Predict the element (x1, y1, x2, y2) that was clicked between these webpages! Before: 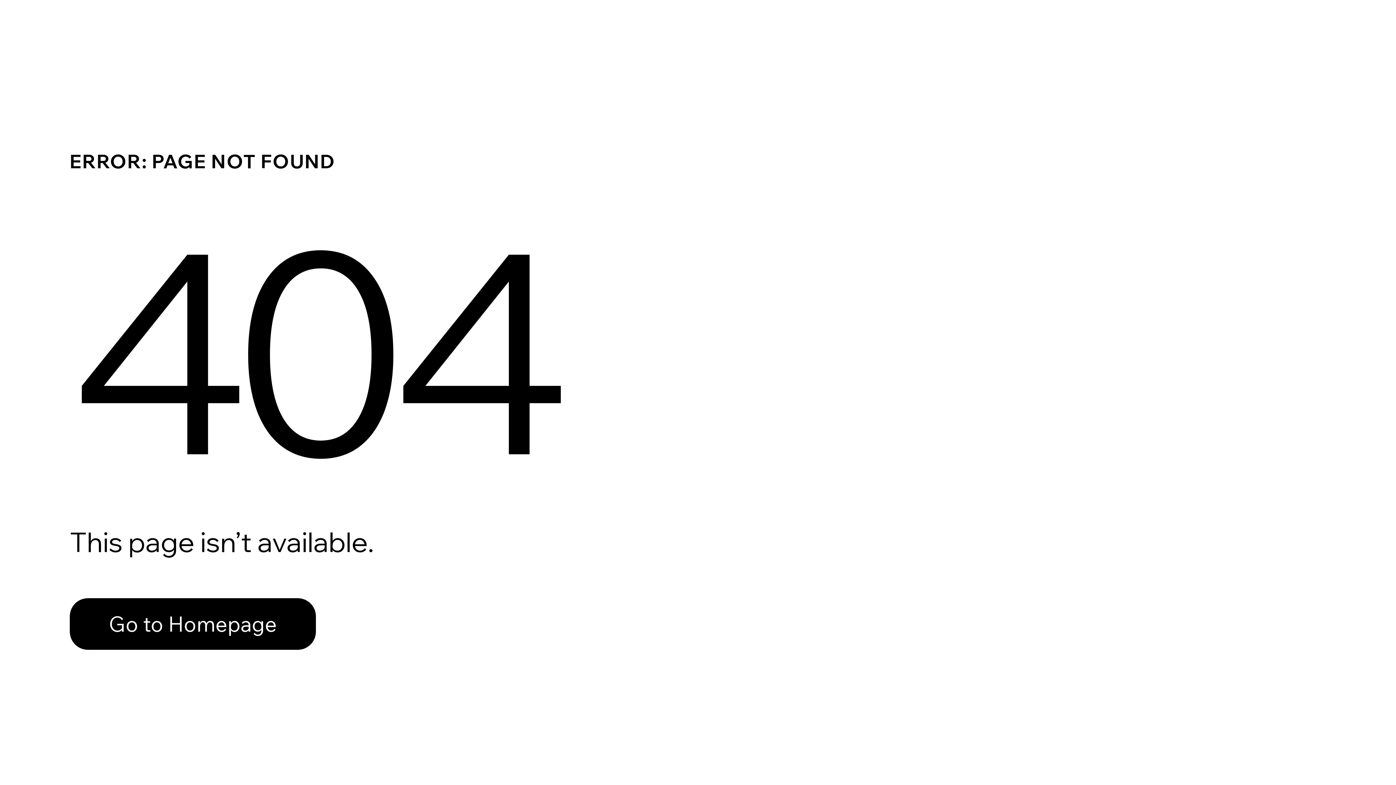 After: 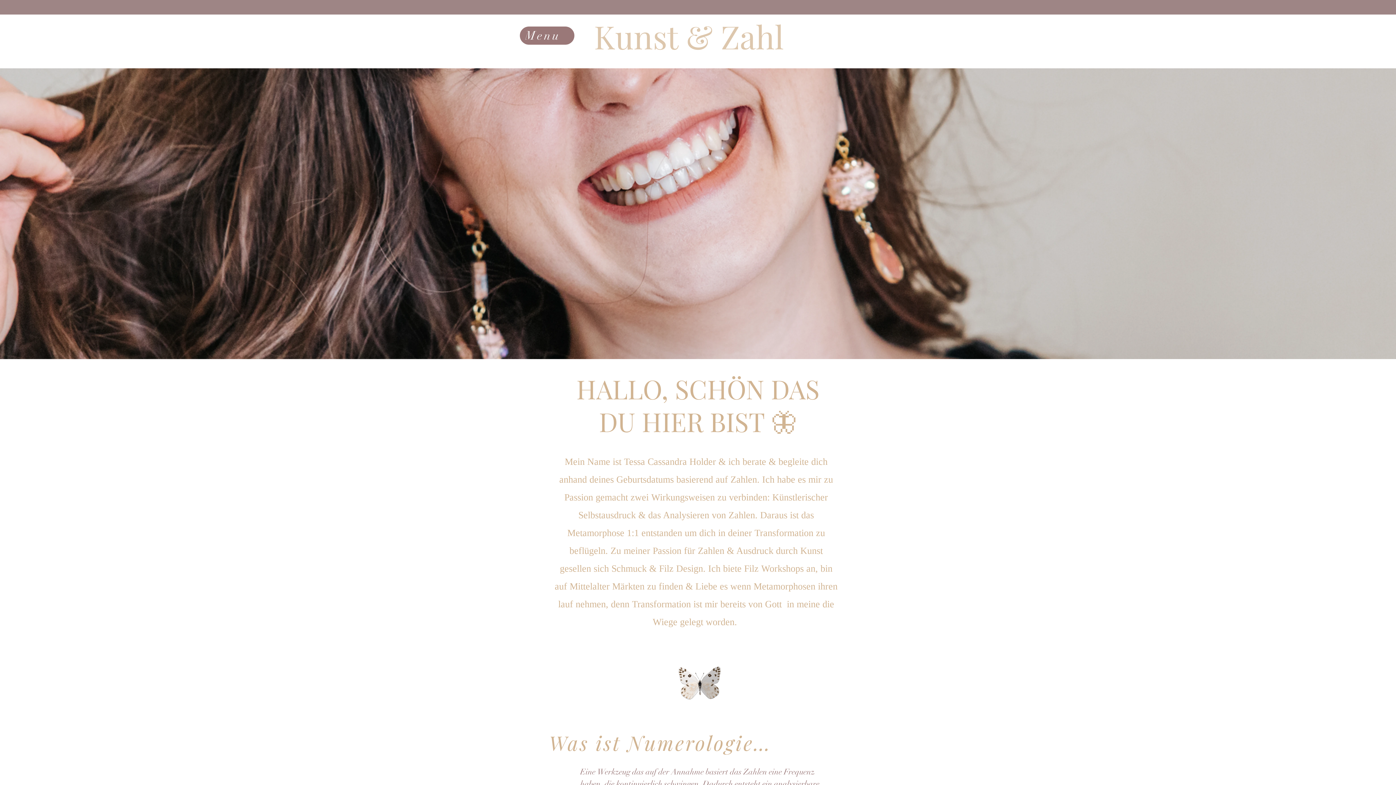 Action: label: Go to Homepage bbox: (69, 598, 316, 650)